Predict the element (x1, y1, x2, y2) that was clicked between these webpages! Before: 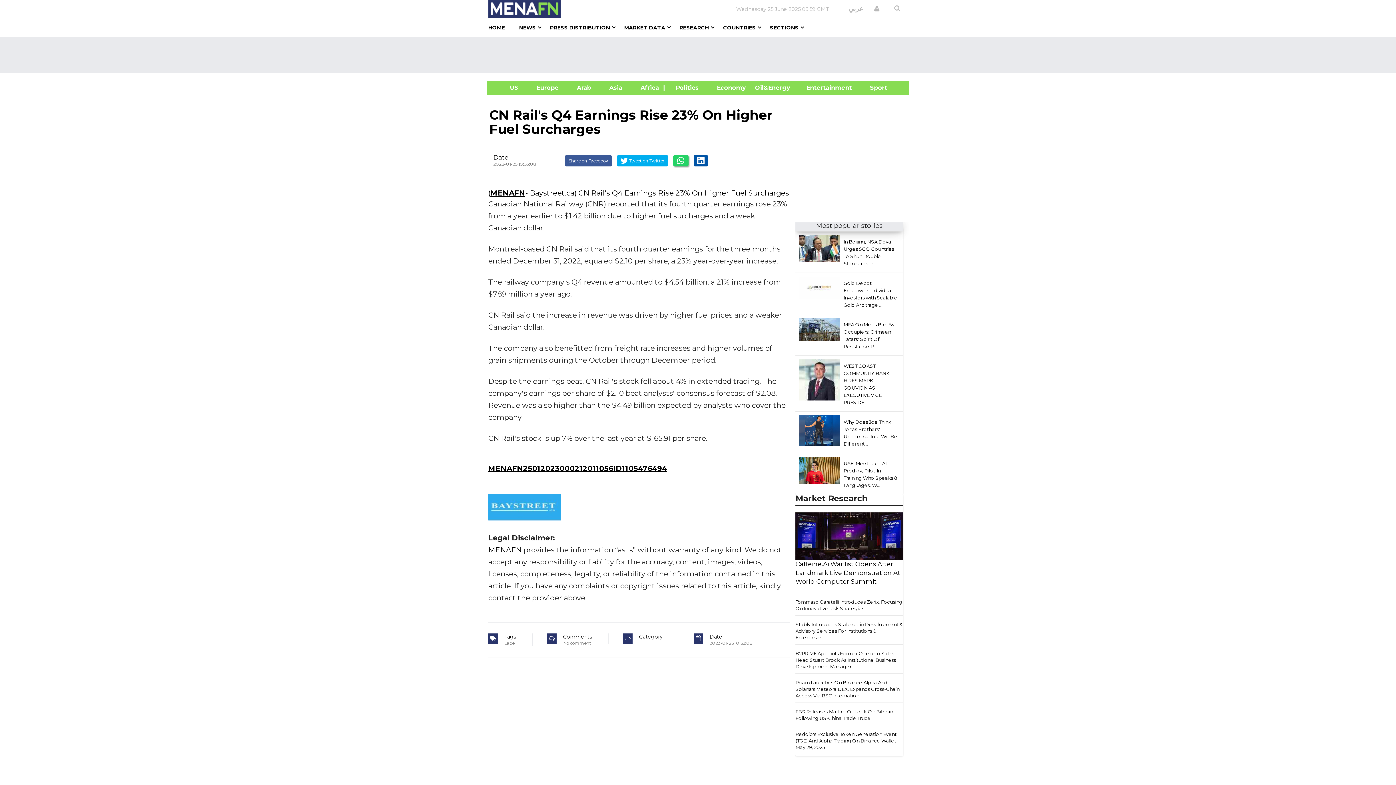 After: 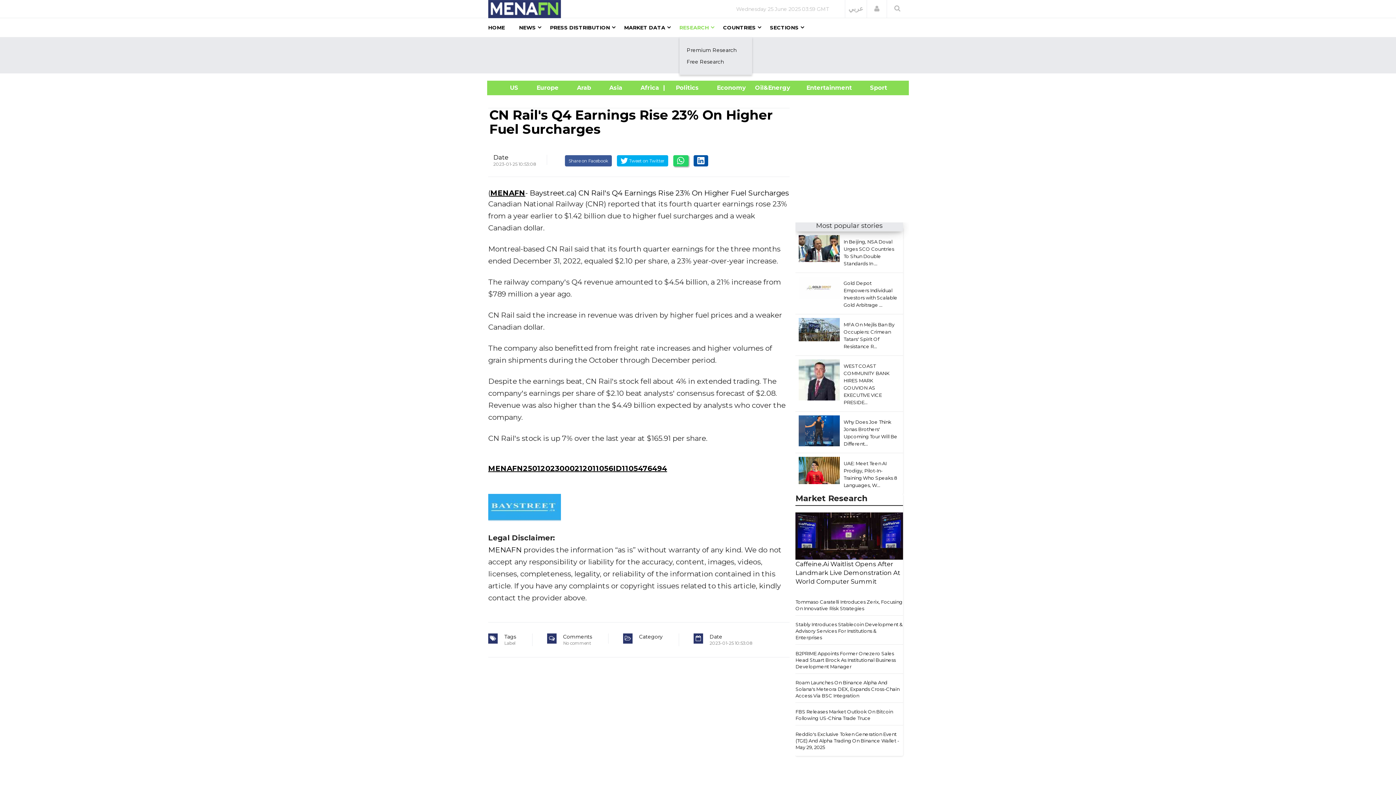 Action: bbox: (679, 18, 709, 37) label: RESEARCH